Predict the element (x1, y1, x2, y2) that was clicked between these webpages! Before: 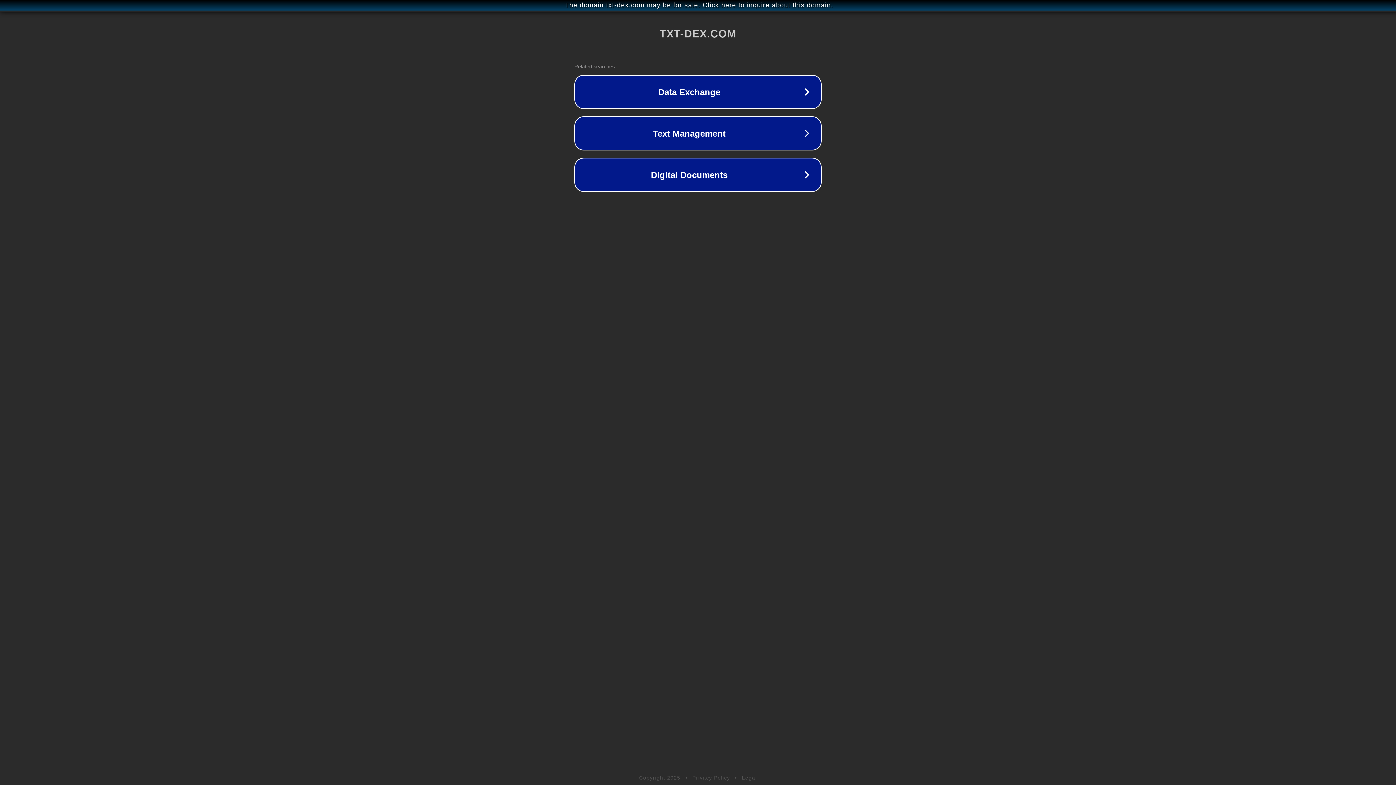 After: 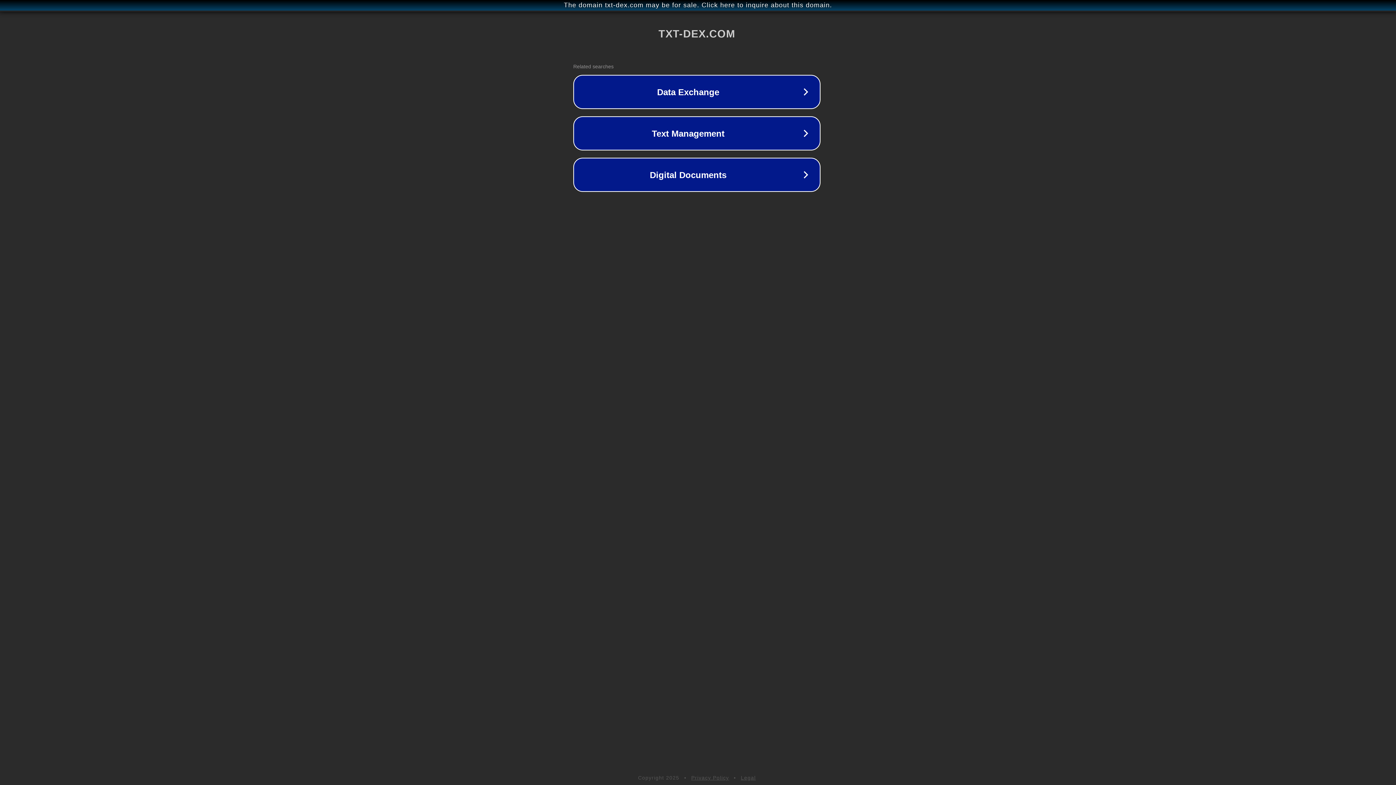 Action: label: The domain txt-dex.com may be for sale. Click here to inquire about this domain. bbox: (1, 1, 1397, 9)